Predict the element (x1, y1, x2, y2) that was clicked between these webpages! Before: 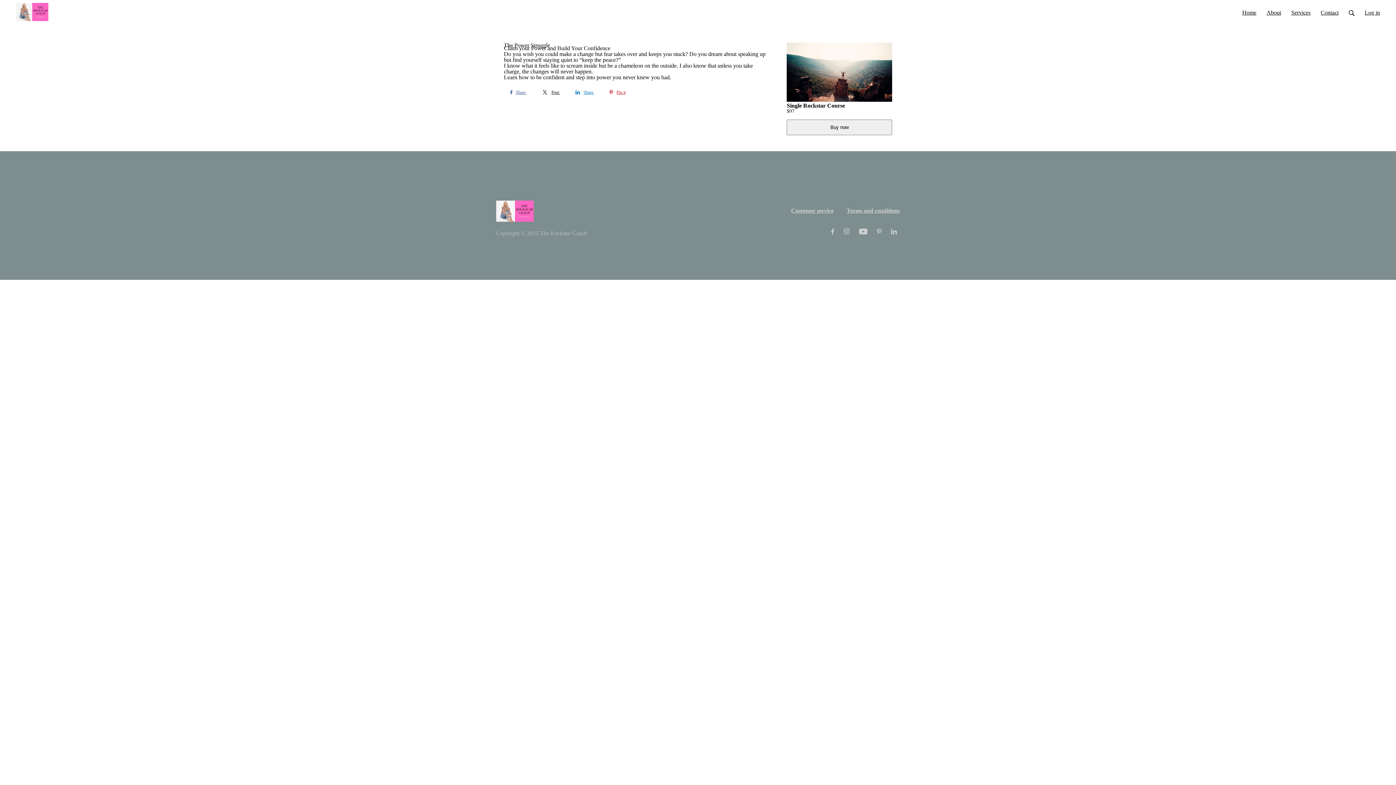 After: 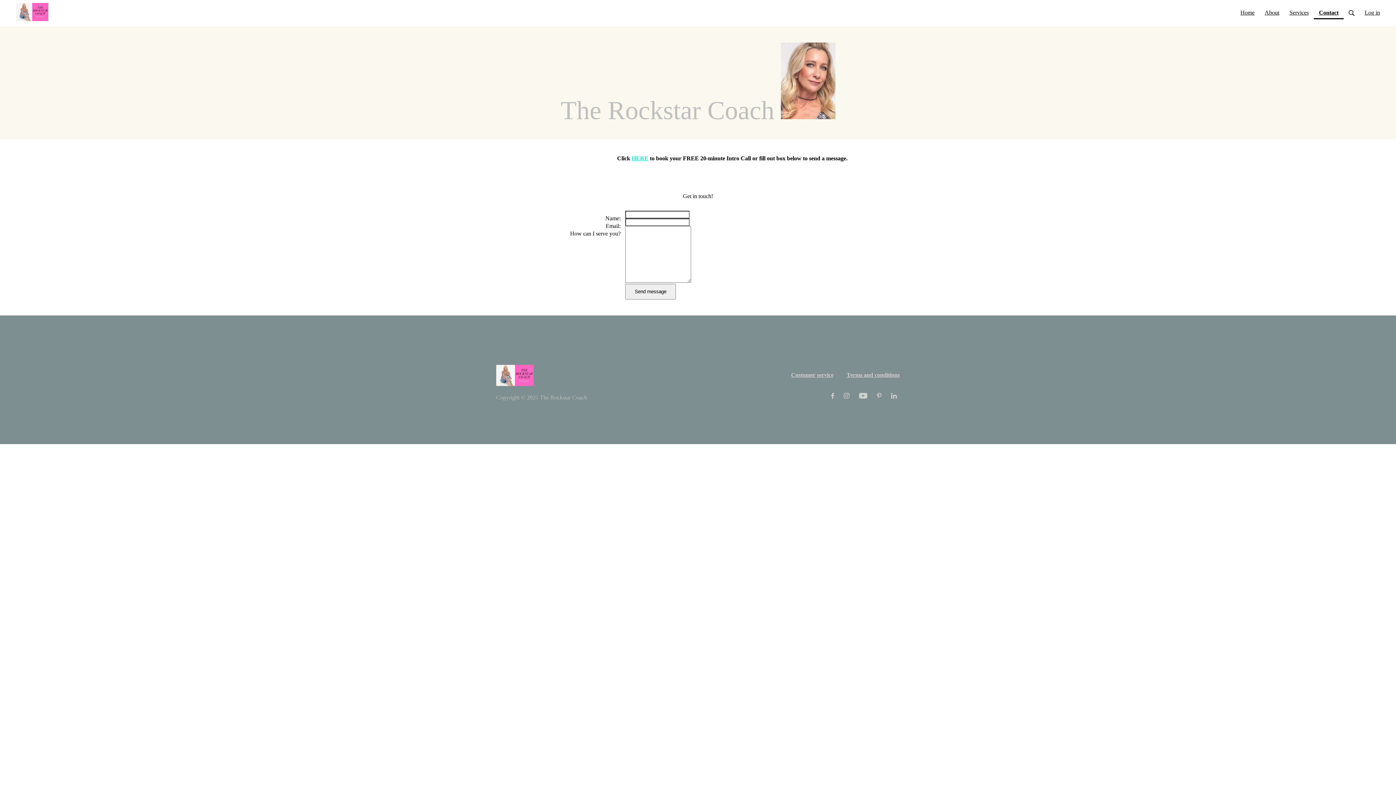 Action: bbox: (1316, 0, 1344, 19) label: Contact